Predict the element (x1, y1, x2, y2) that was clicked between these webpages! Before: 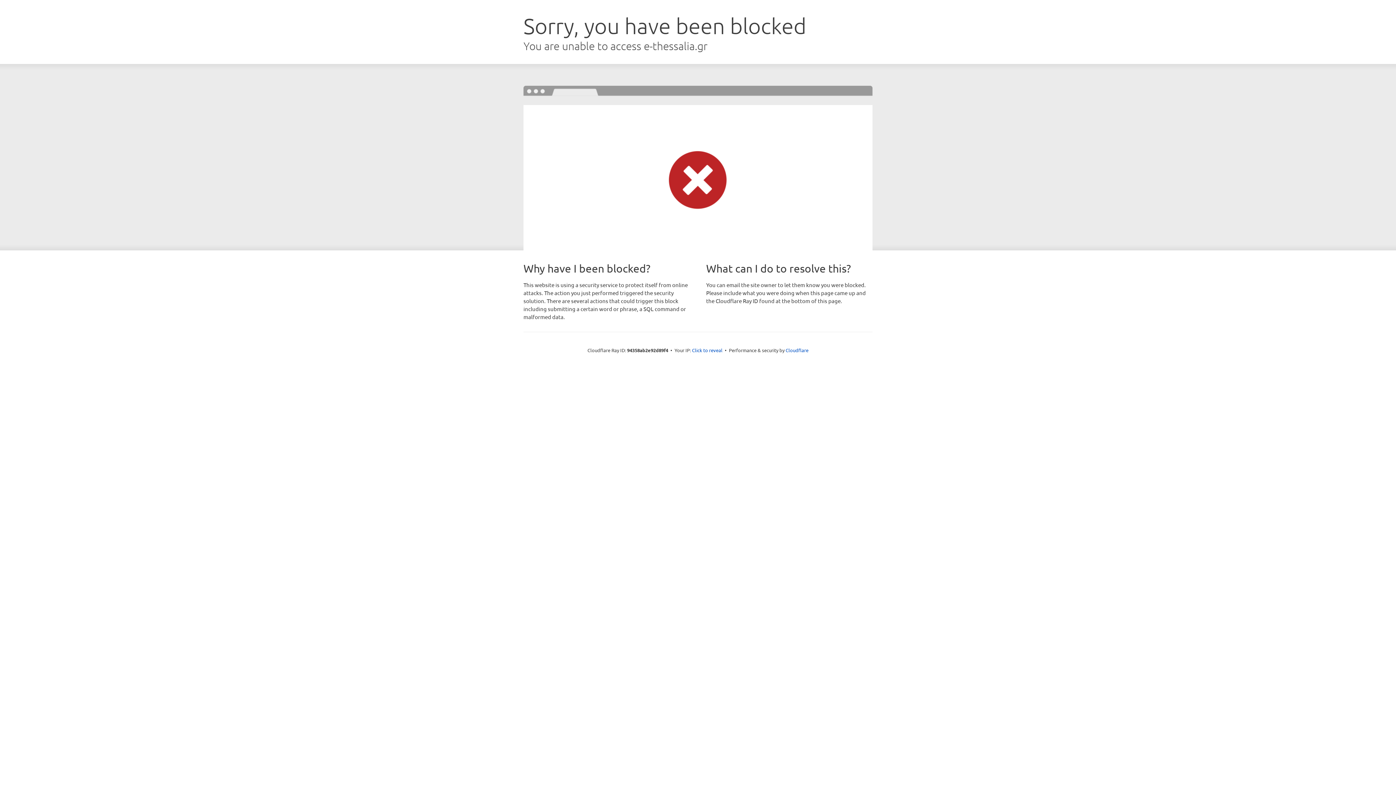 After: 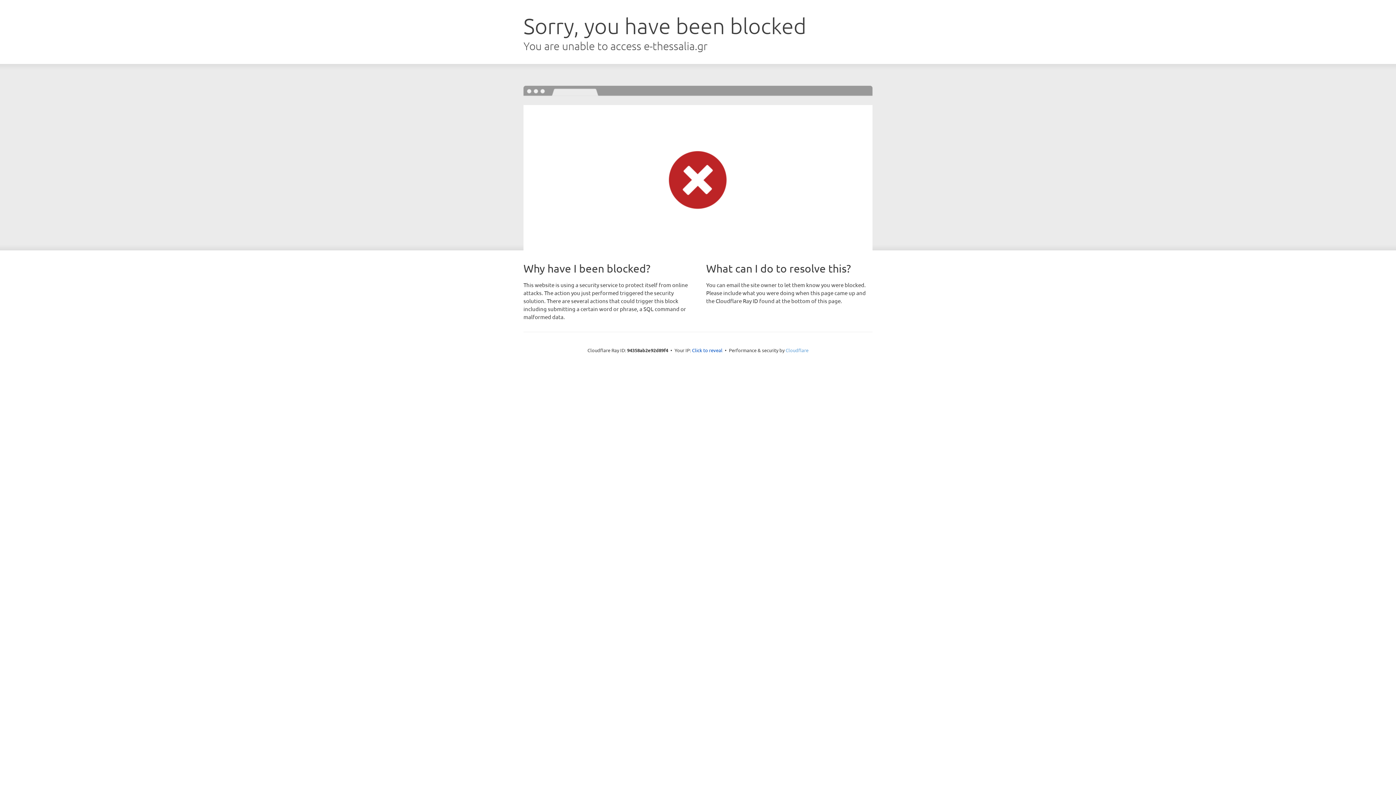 Action: bbox: (785, 347, 808, 353) label: Cloudflare